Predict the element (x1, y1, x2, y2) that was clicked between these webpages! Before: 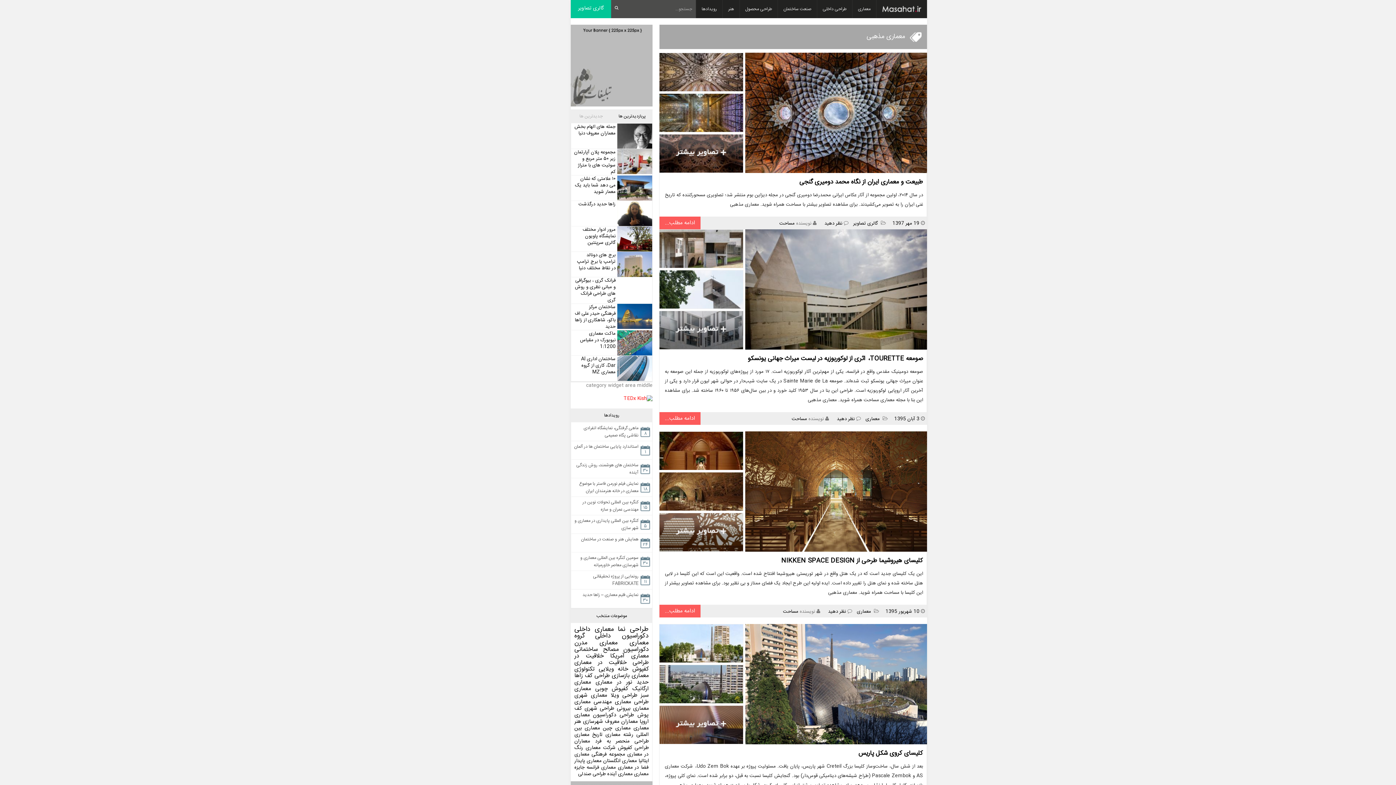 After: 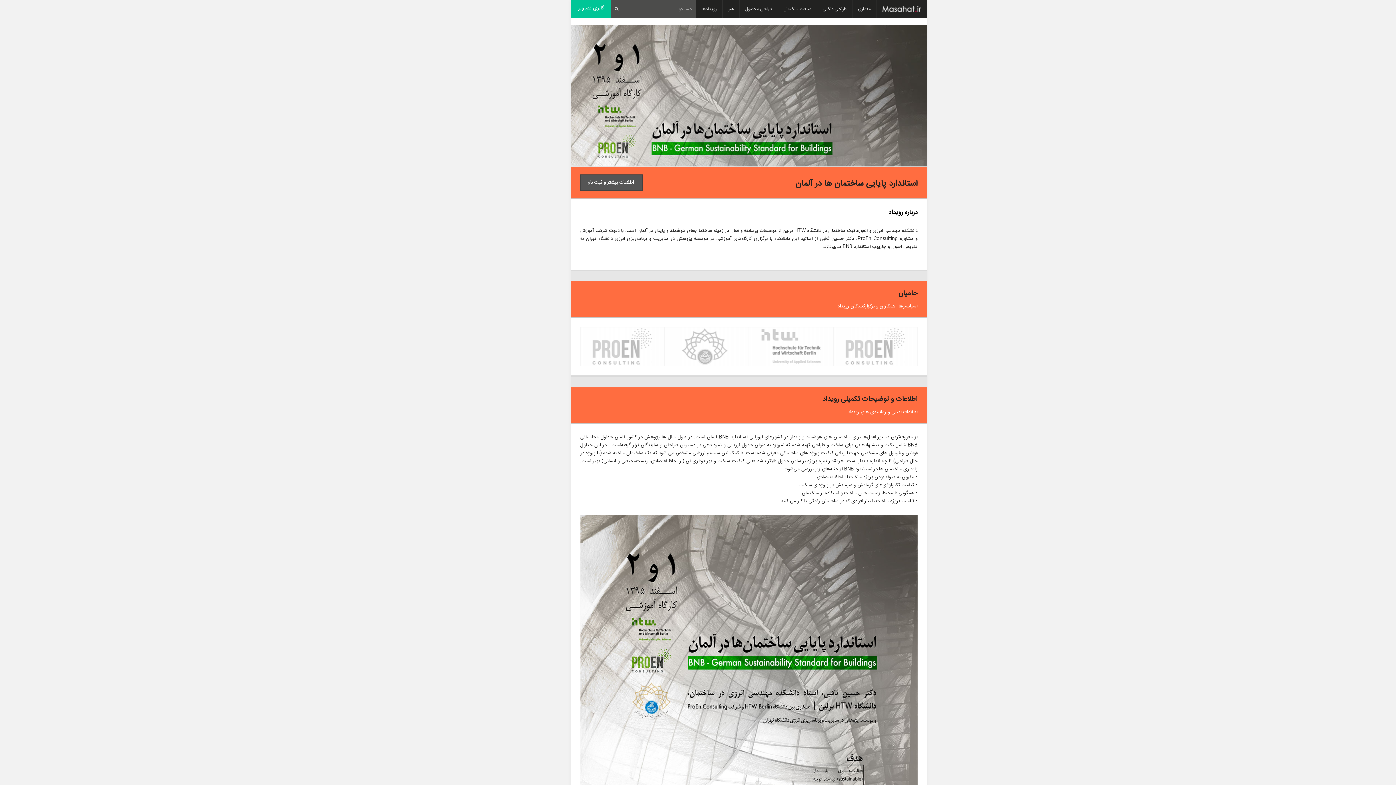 Action: bbox: (573, 489, 652, 507) label: استاندارد پایایی ساختمان ها در آلمان